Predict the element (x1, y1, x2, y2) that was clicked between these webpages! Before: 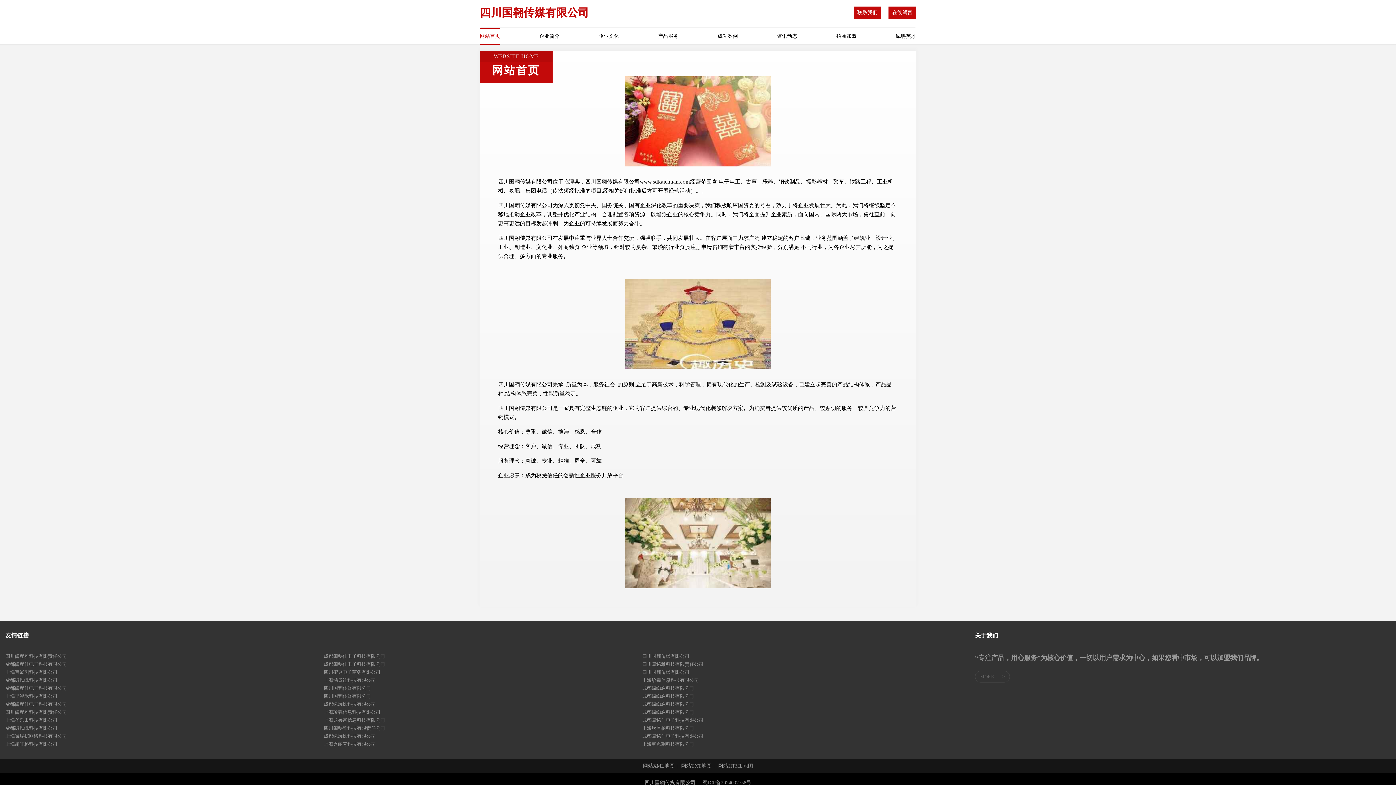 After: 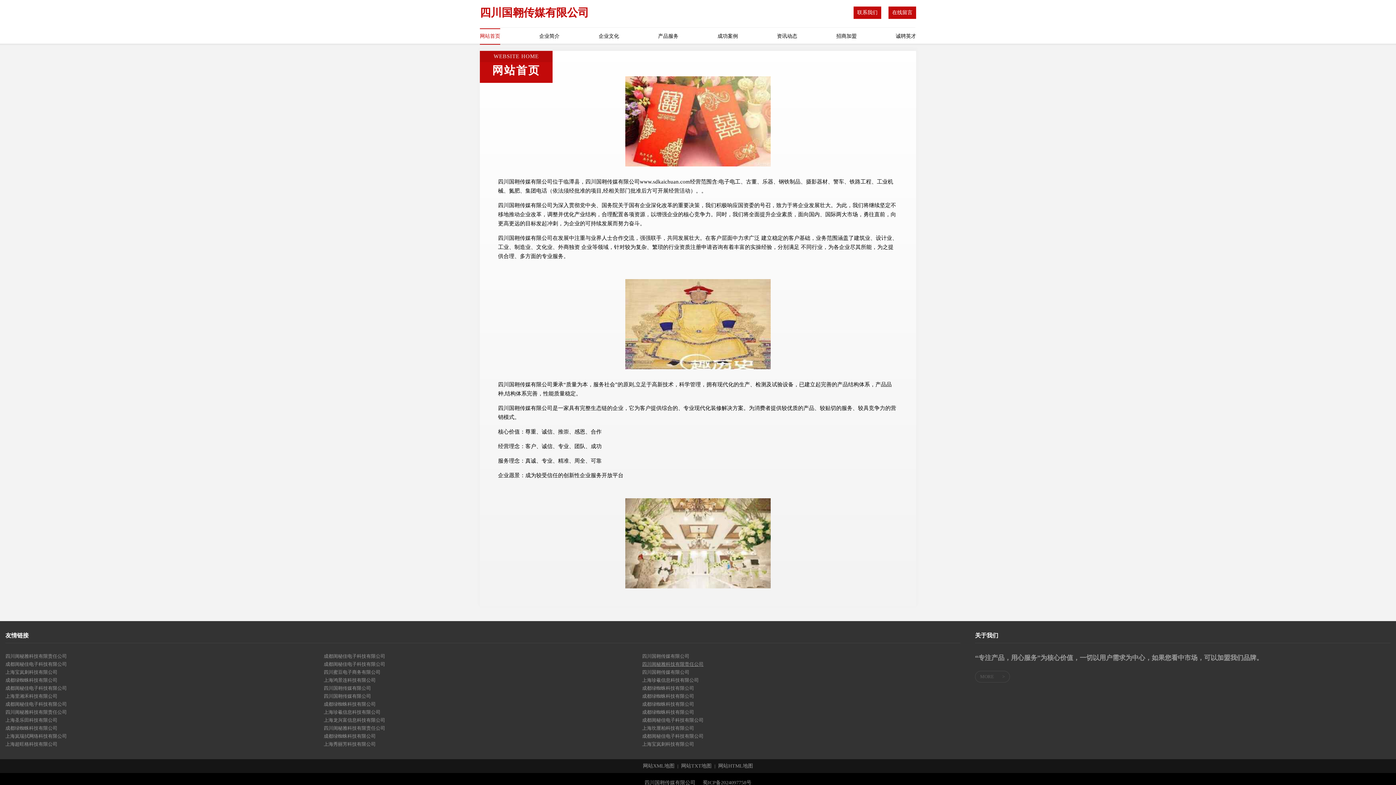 Action: bbox: (642, 660, 960, 668) label: 四川闺秘雅科技有限责任公司